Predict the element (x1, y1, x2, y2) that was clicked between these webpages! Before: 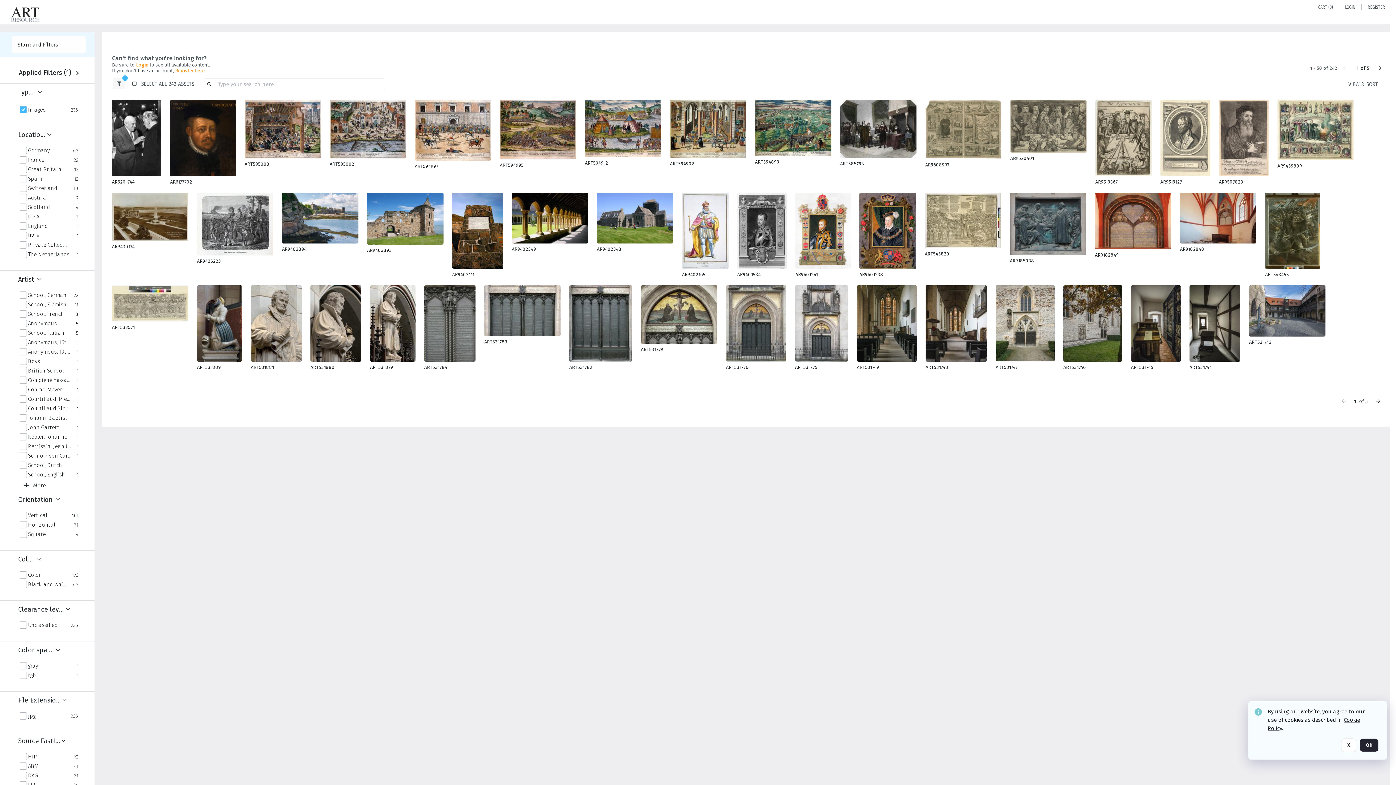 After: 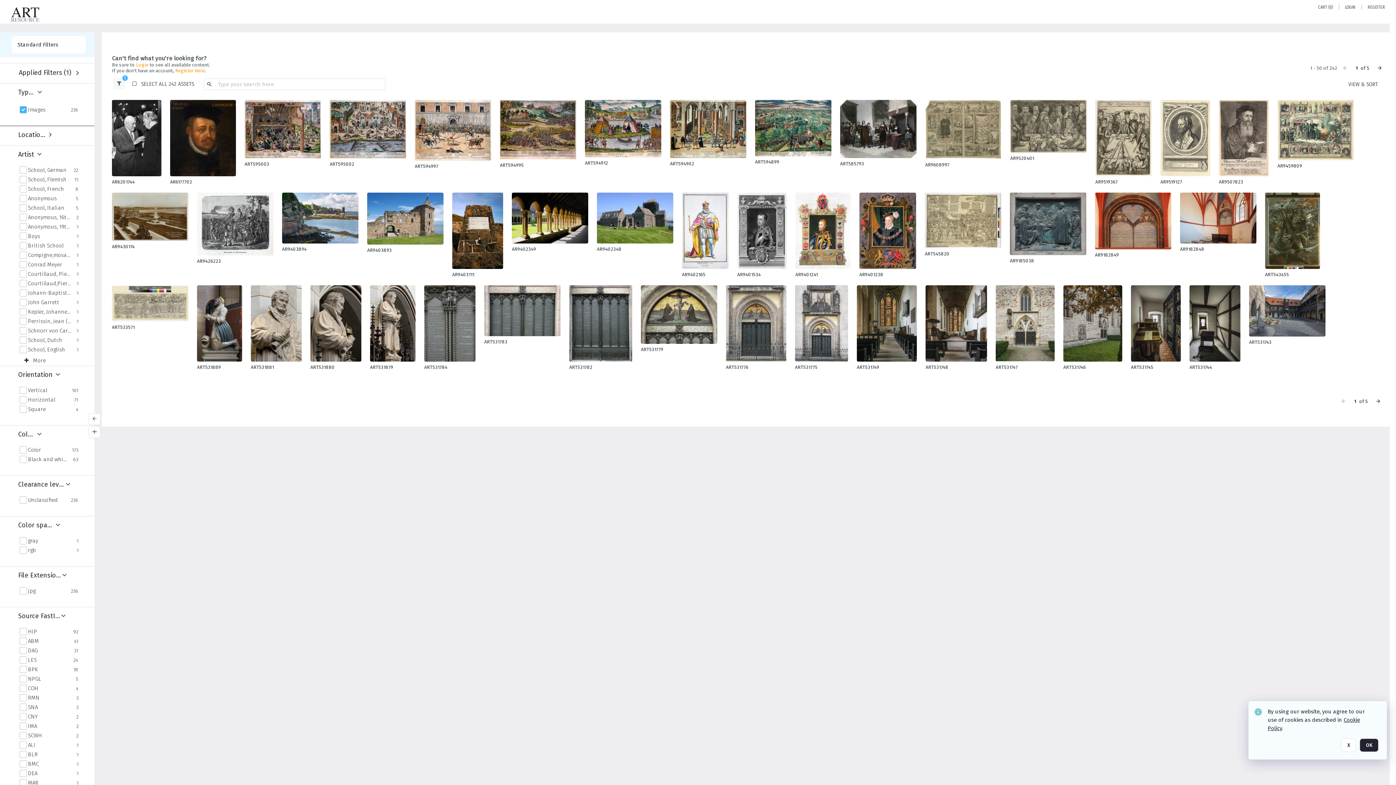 Action: bbox: (18, 130, 54, 139)